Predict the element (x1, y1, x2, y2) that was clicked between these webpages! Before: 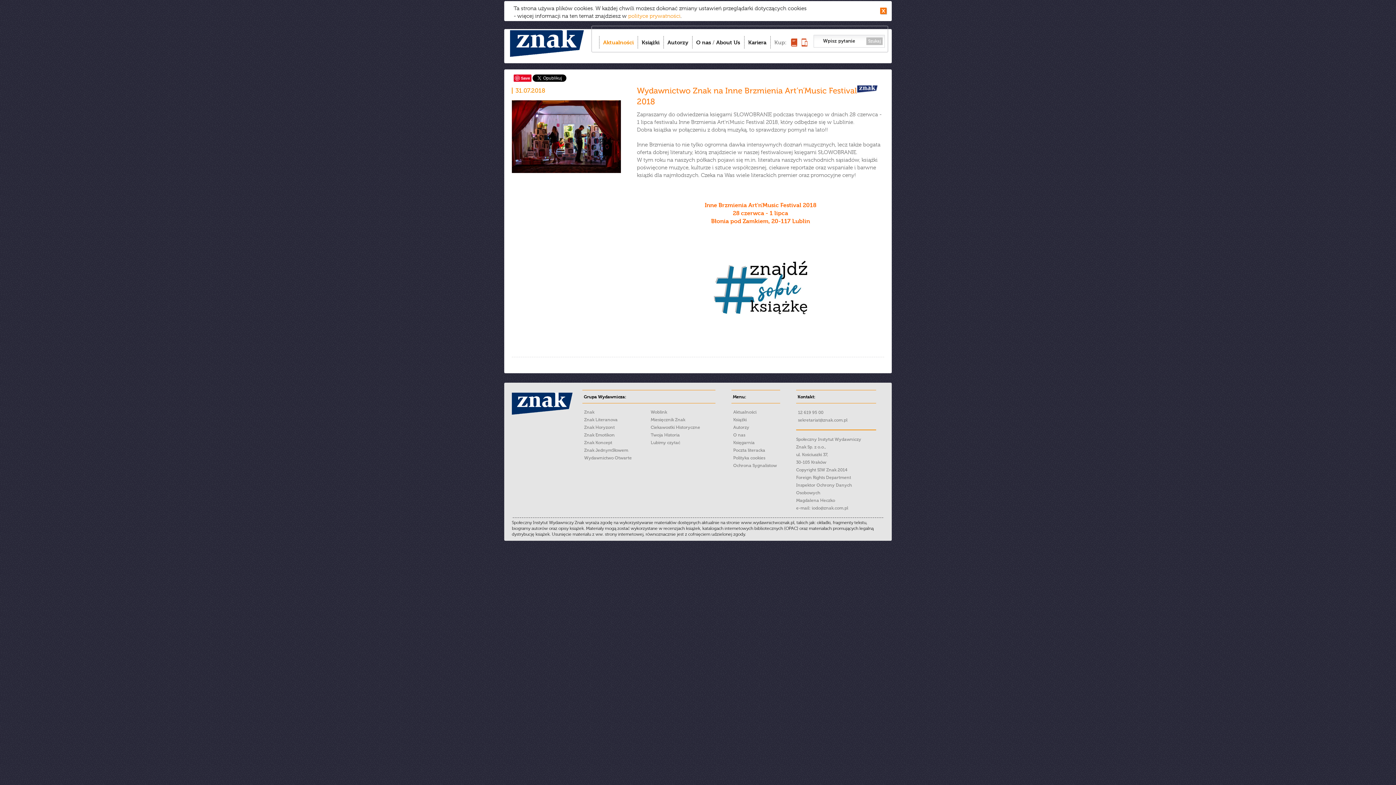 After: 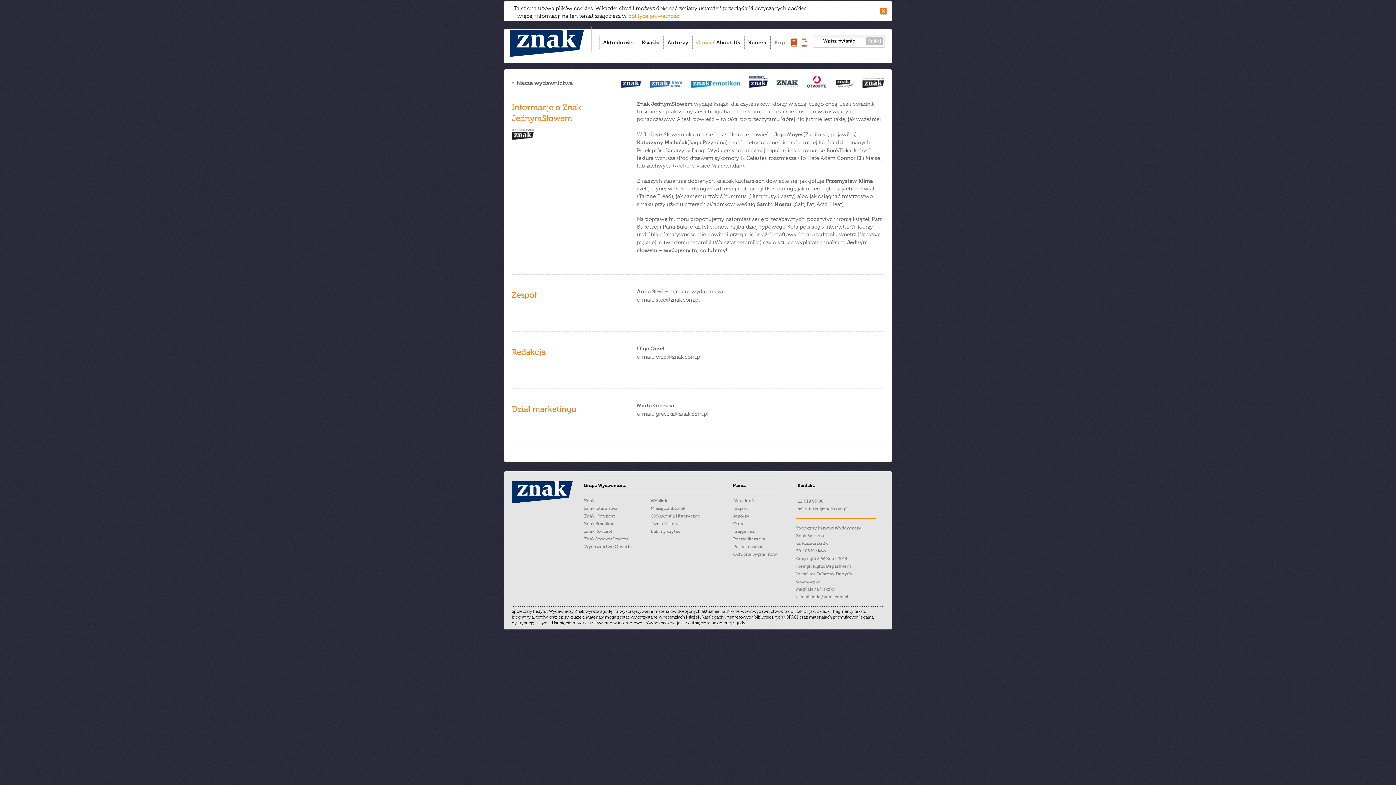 Action: bbox: (584, 448, 628, 453) label: Znak JednymSłowem